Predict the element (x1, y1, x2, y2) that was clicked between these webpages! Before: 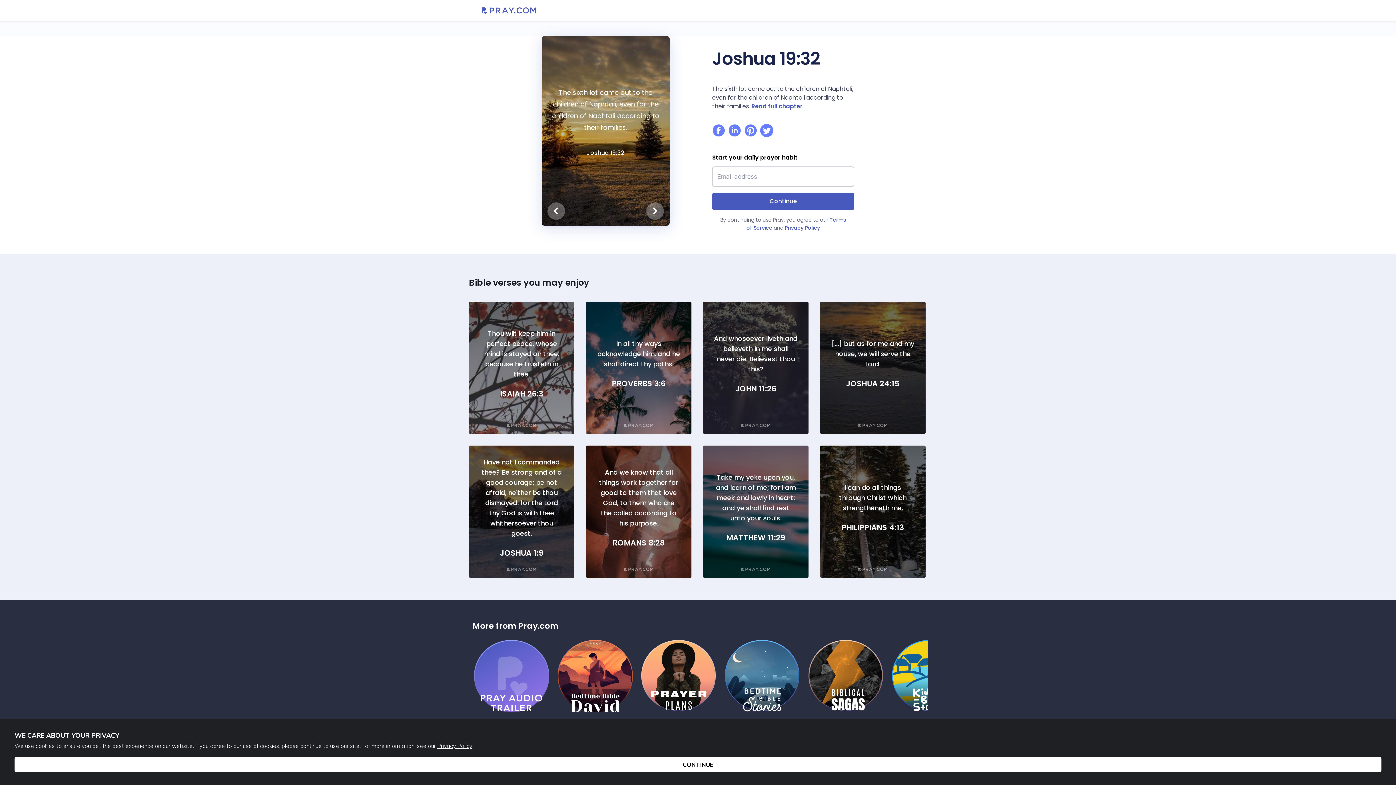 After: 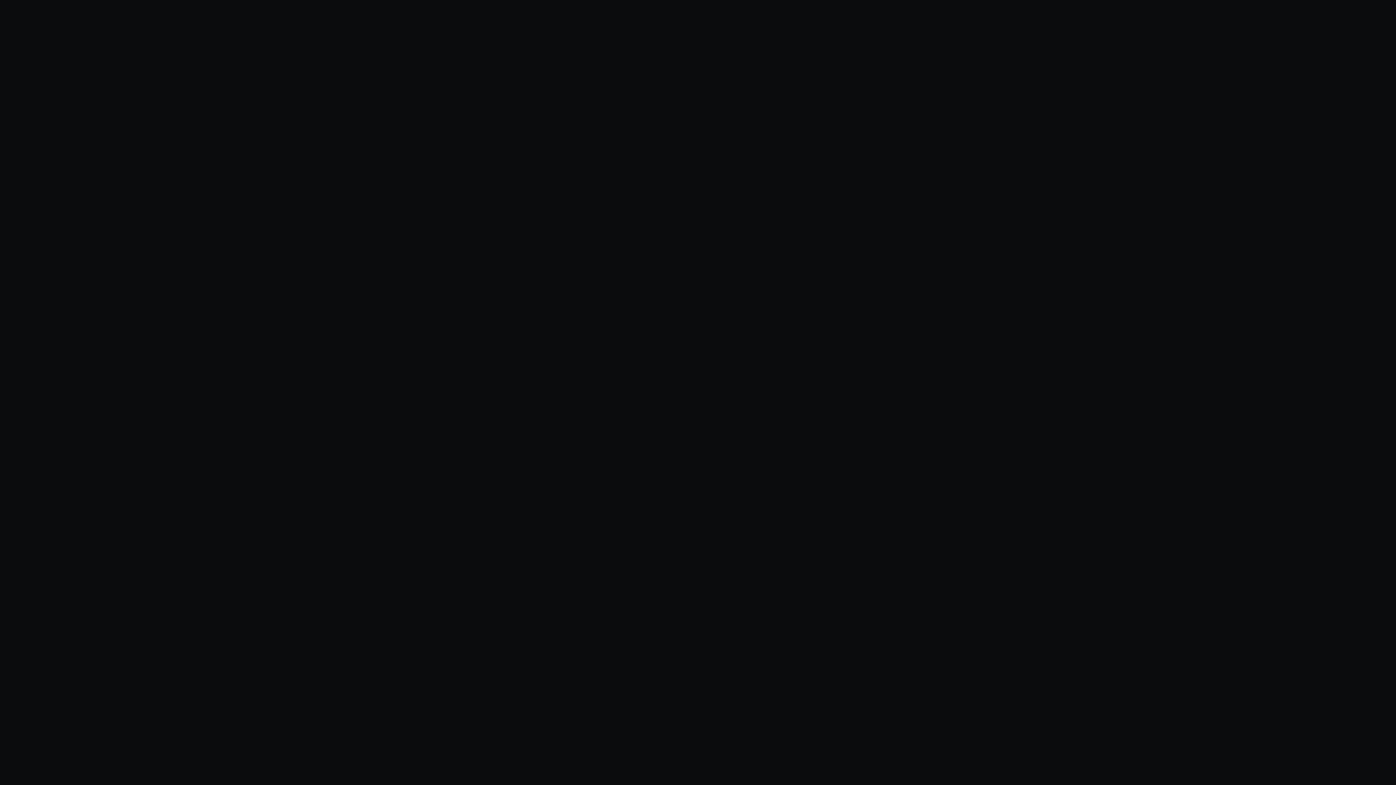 Action: label: Bedtime Bible Stories
1 MIN bbox: (725, 640, 808, 647)